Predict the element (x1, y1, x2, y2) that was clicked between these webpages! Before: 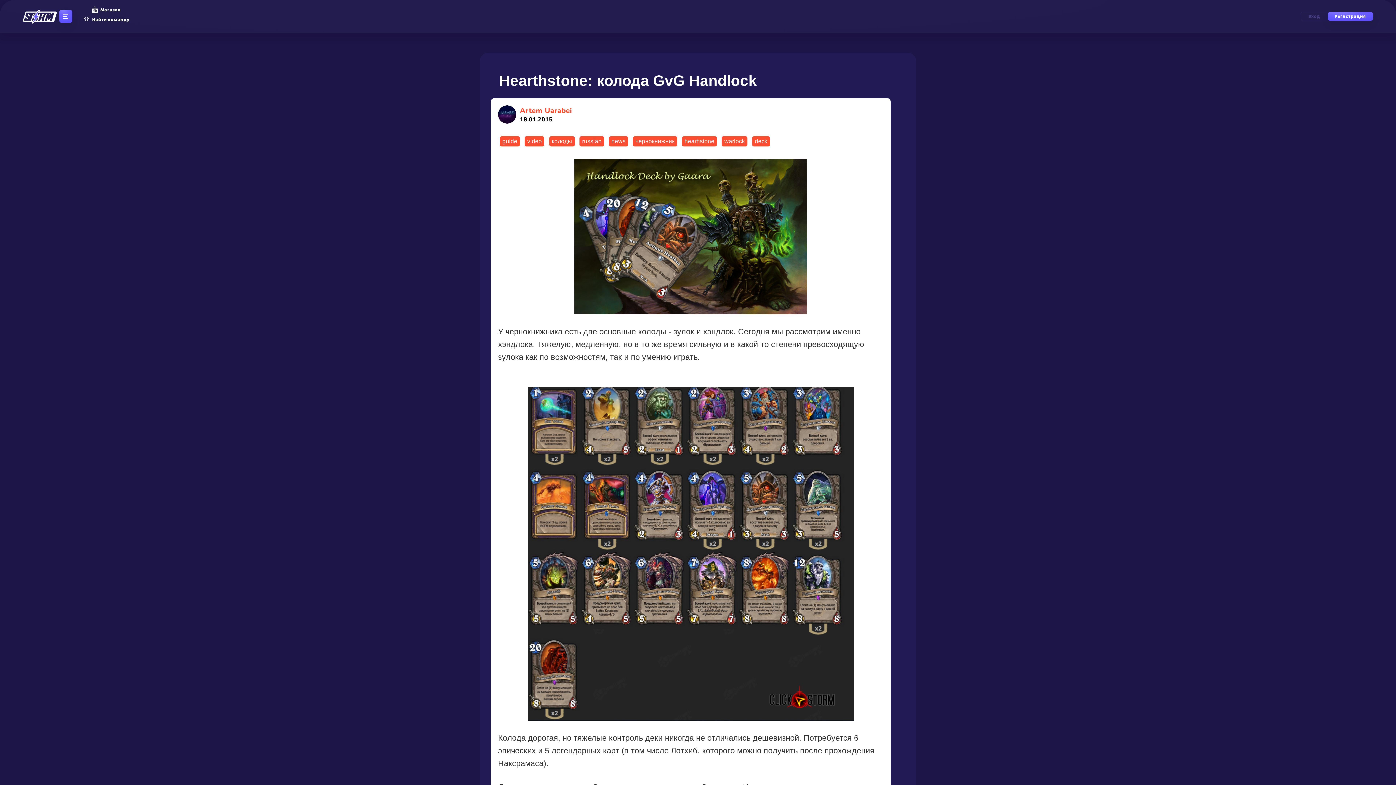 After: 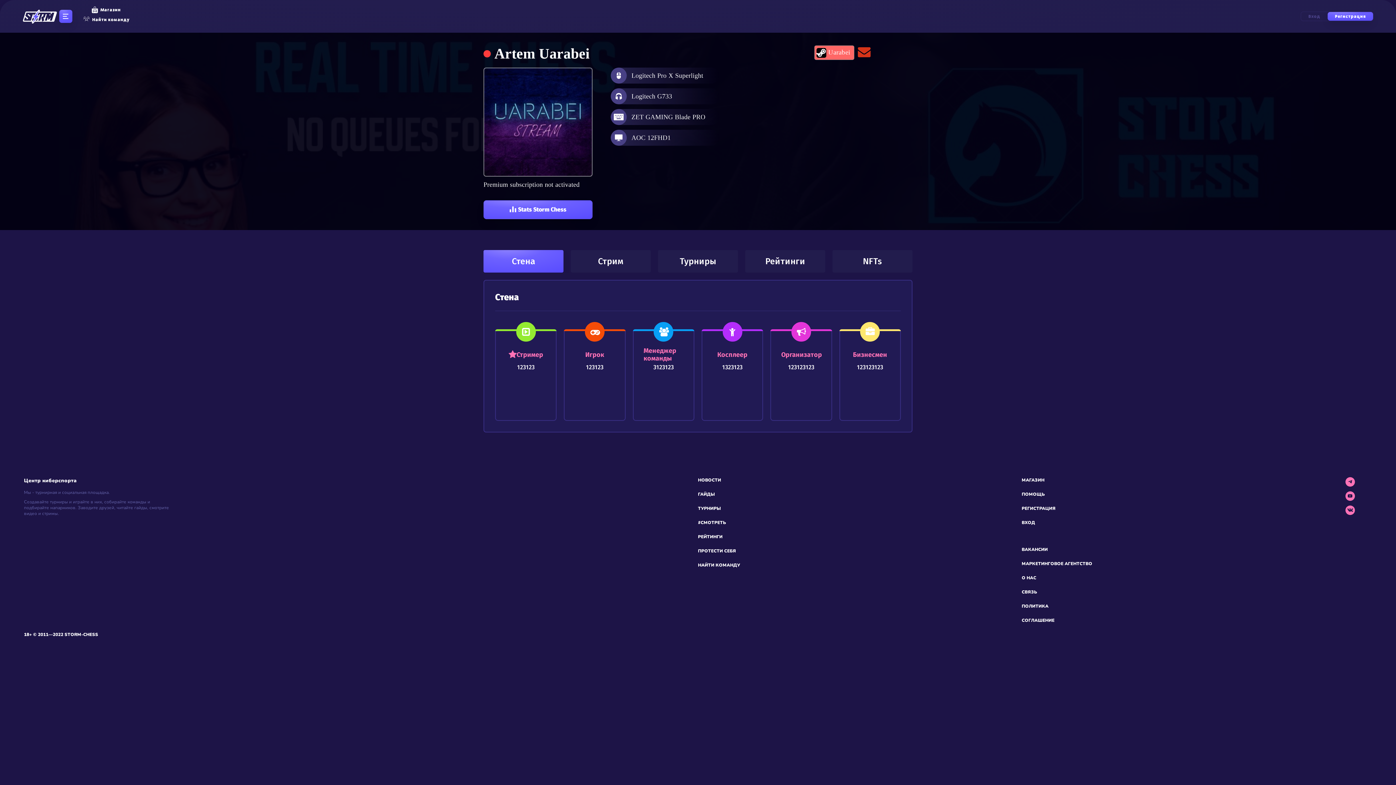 Action: bbox: (498, 105, 520, 123)